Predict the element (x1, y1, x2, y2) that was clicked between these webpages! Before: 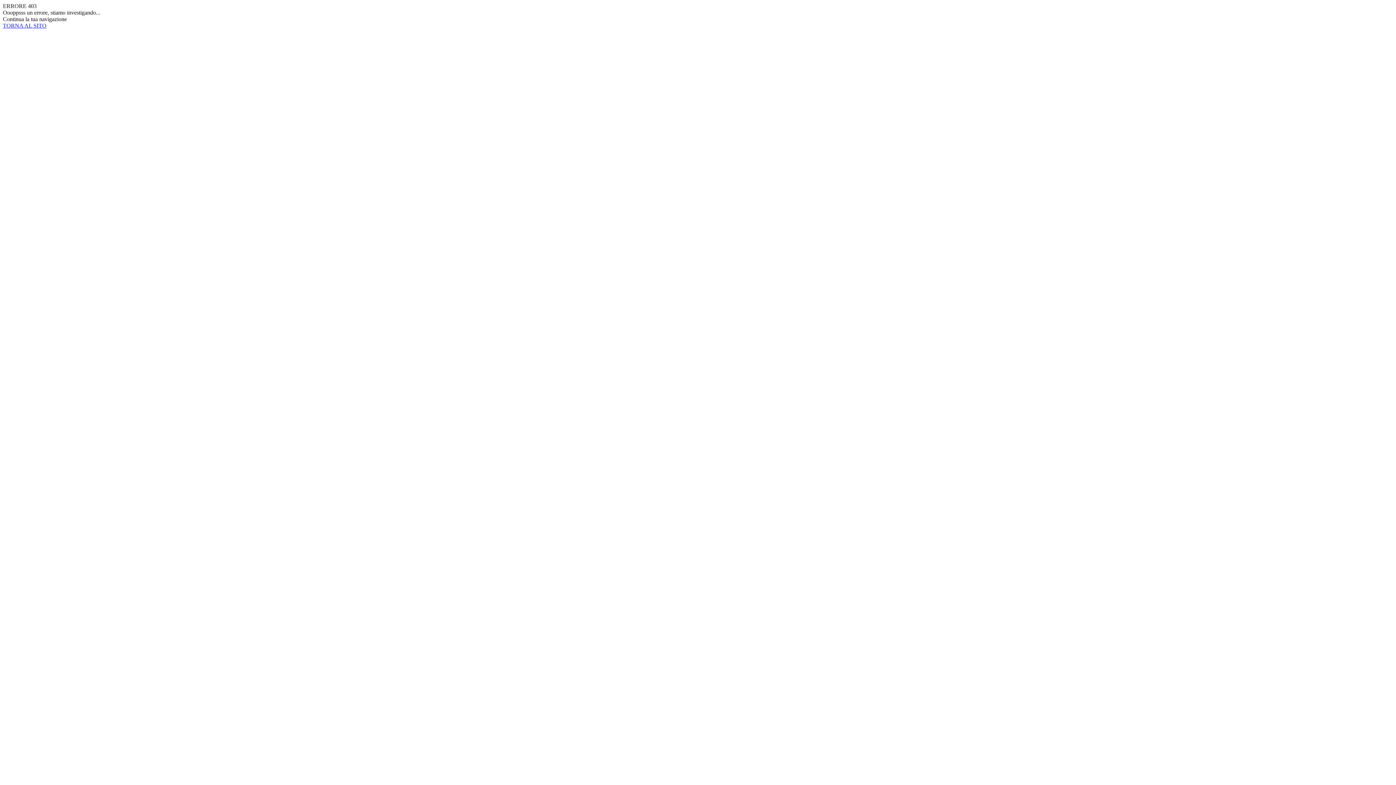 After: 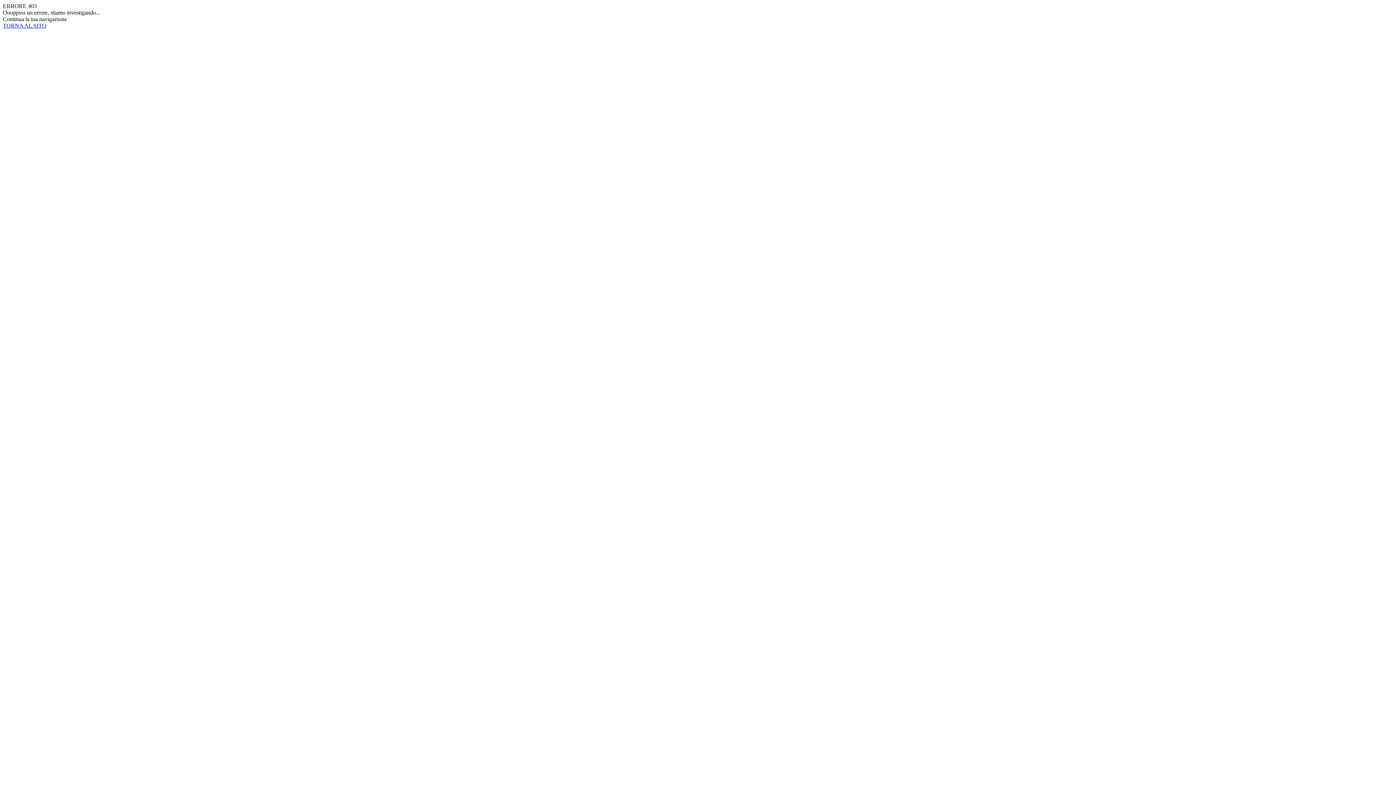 Action: label: TORNA AL SITO bbox: (2, 22, 1393, 29)